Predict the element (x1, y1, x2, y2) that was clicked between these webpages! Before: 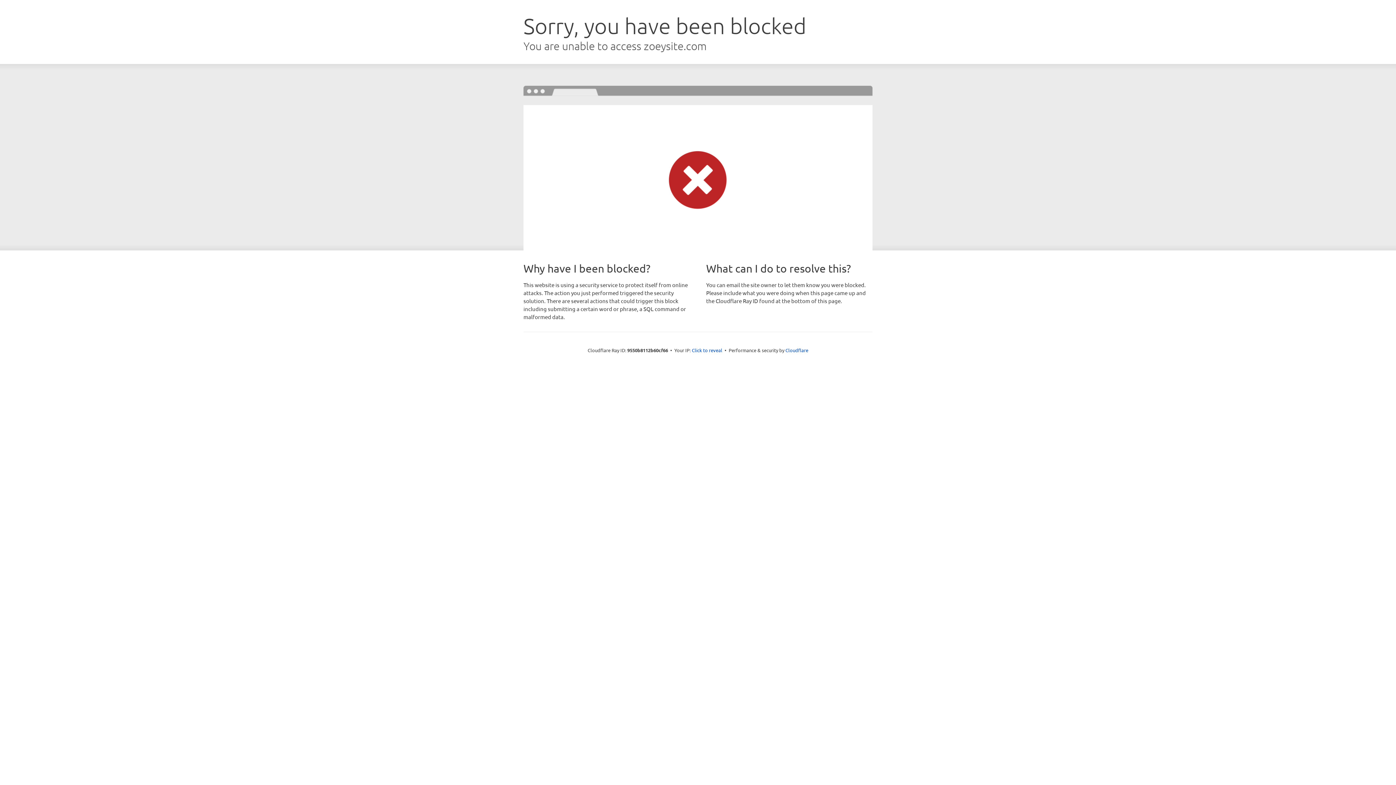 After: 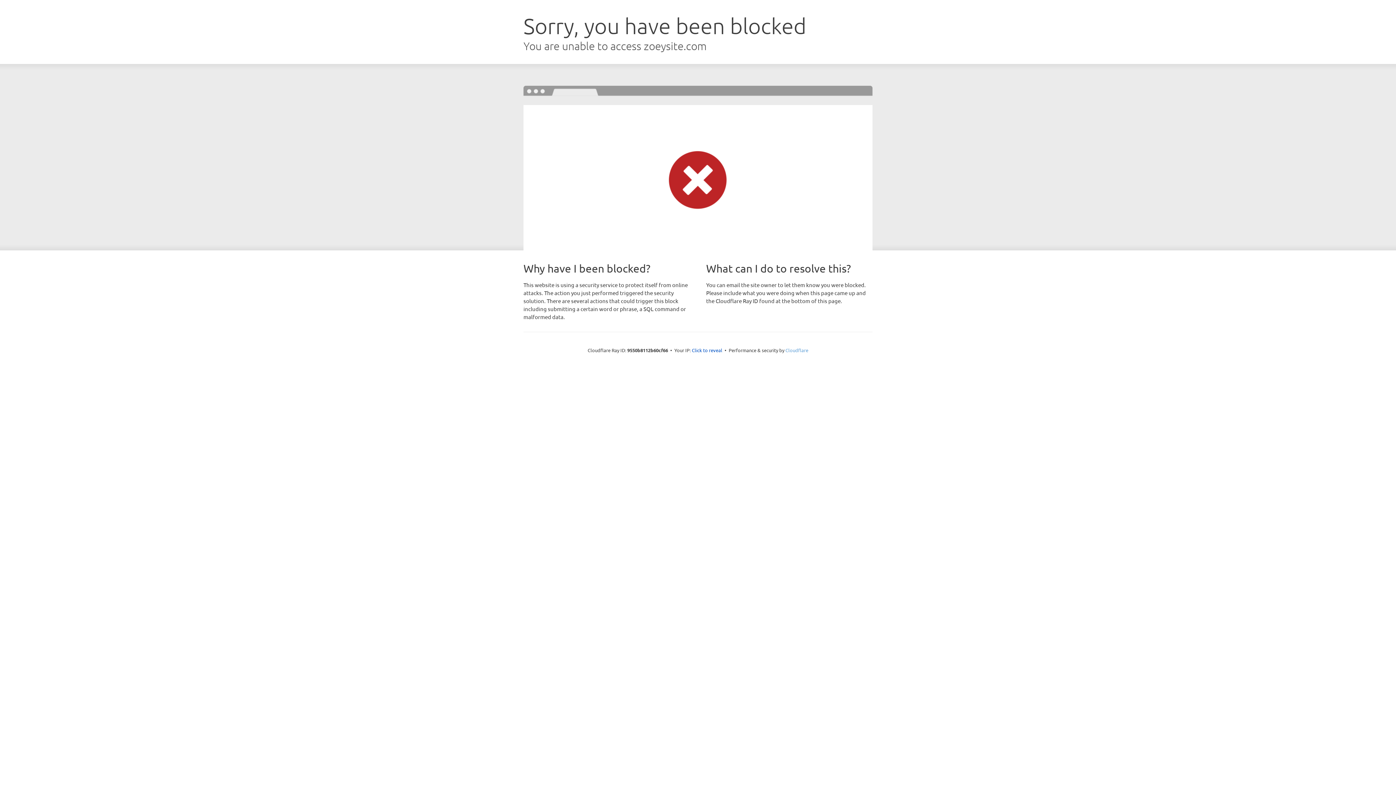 Action: label: Cloudflare bbox: (785, 347, 808, 353)